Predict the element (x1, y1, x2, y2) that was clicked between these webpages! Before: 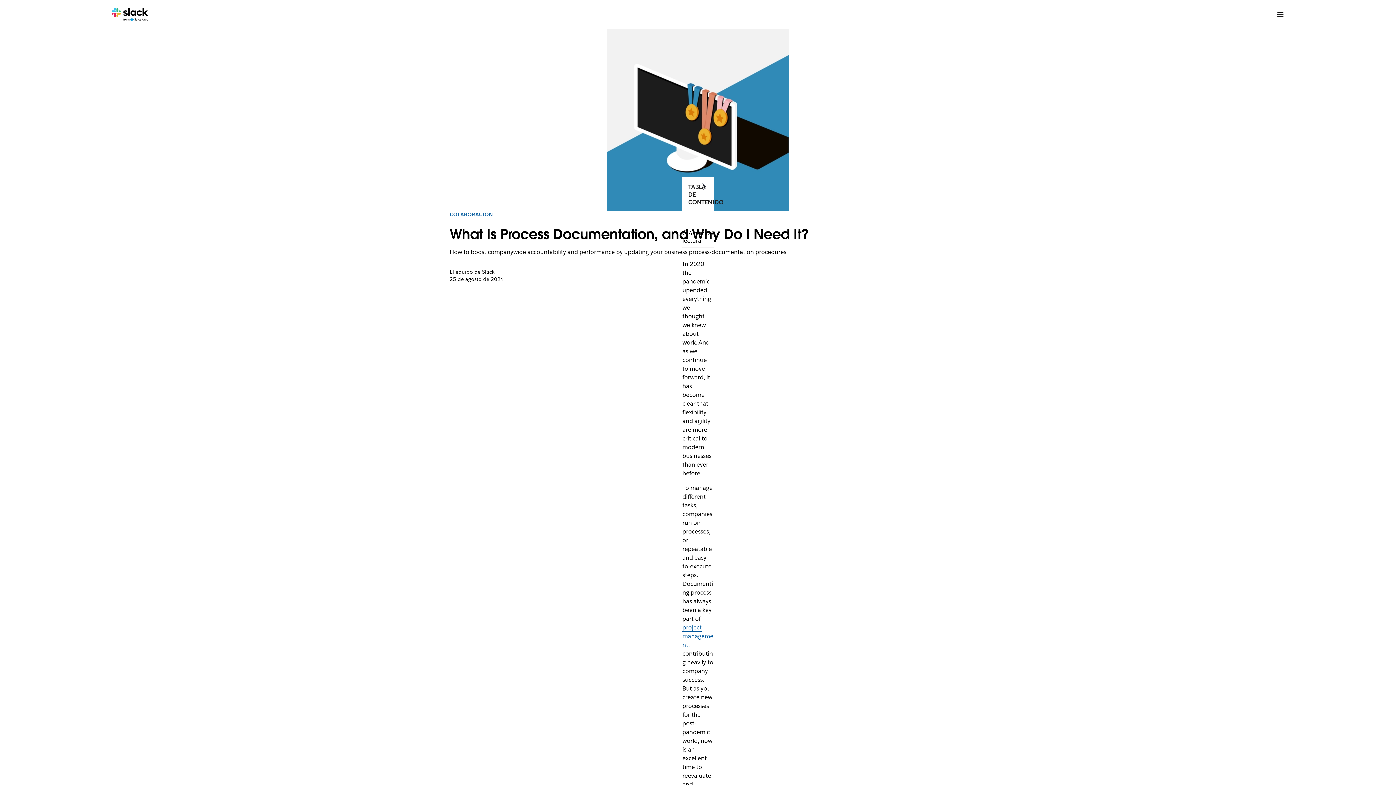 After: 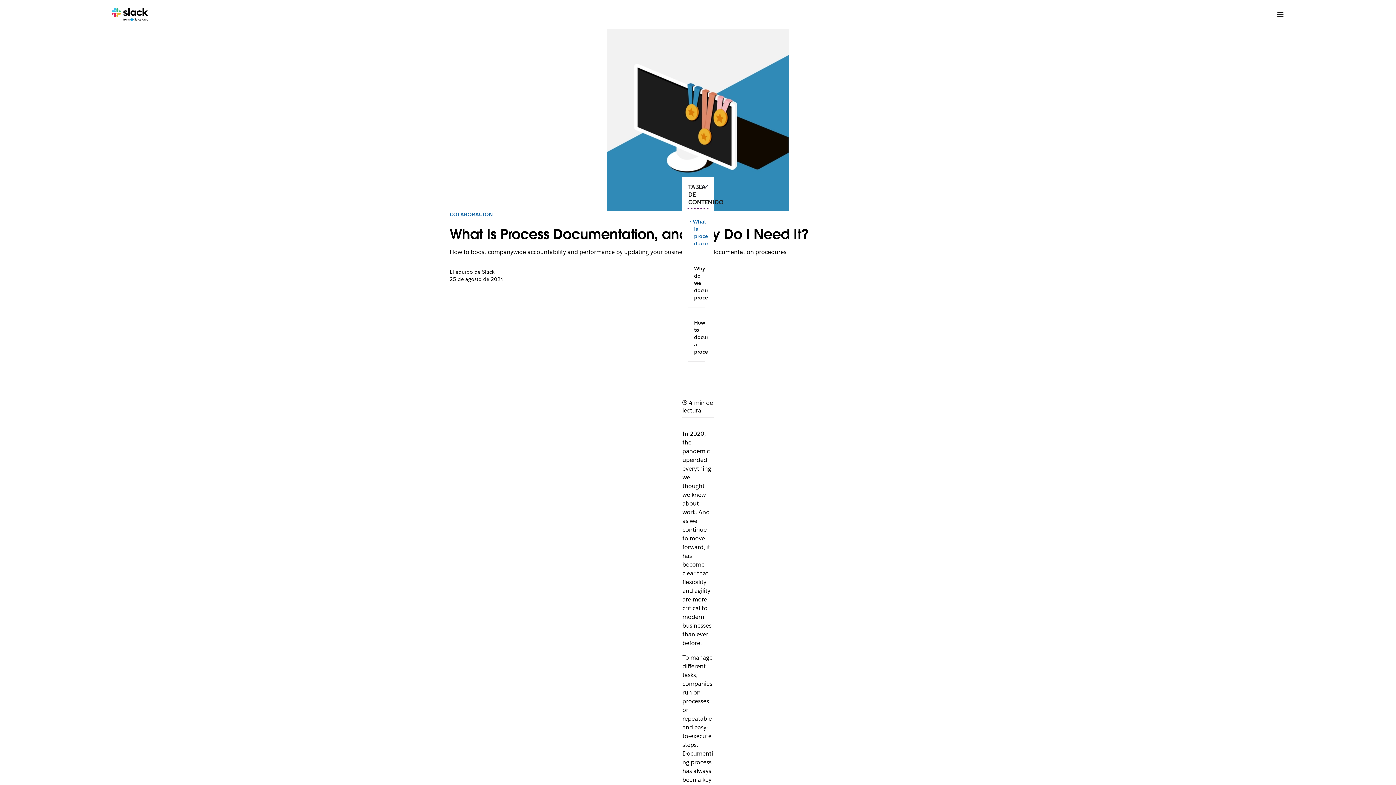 Action: label: TABLA DE CONTENIDO bbox: (688, 183, 707, 206)